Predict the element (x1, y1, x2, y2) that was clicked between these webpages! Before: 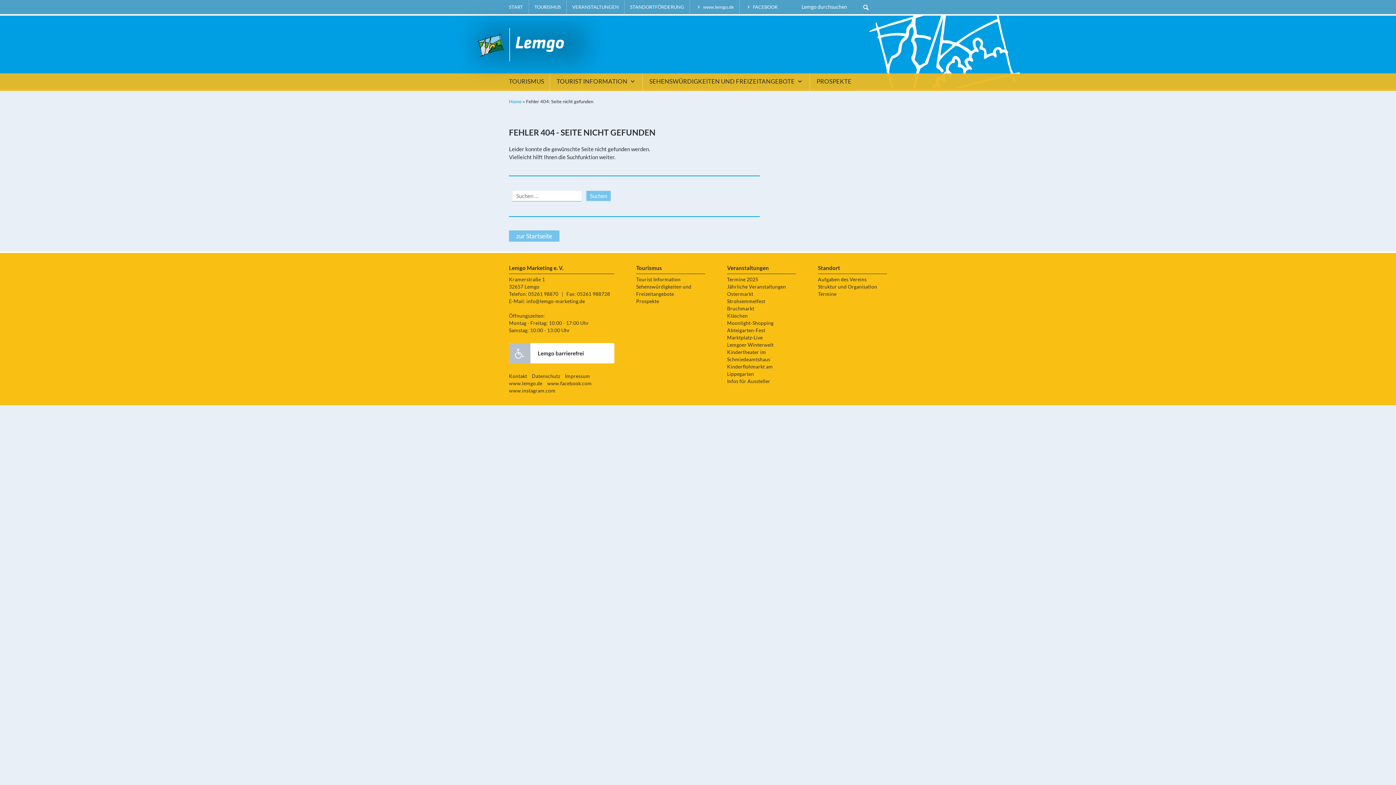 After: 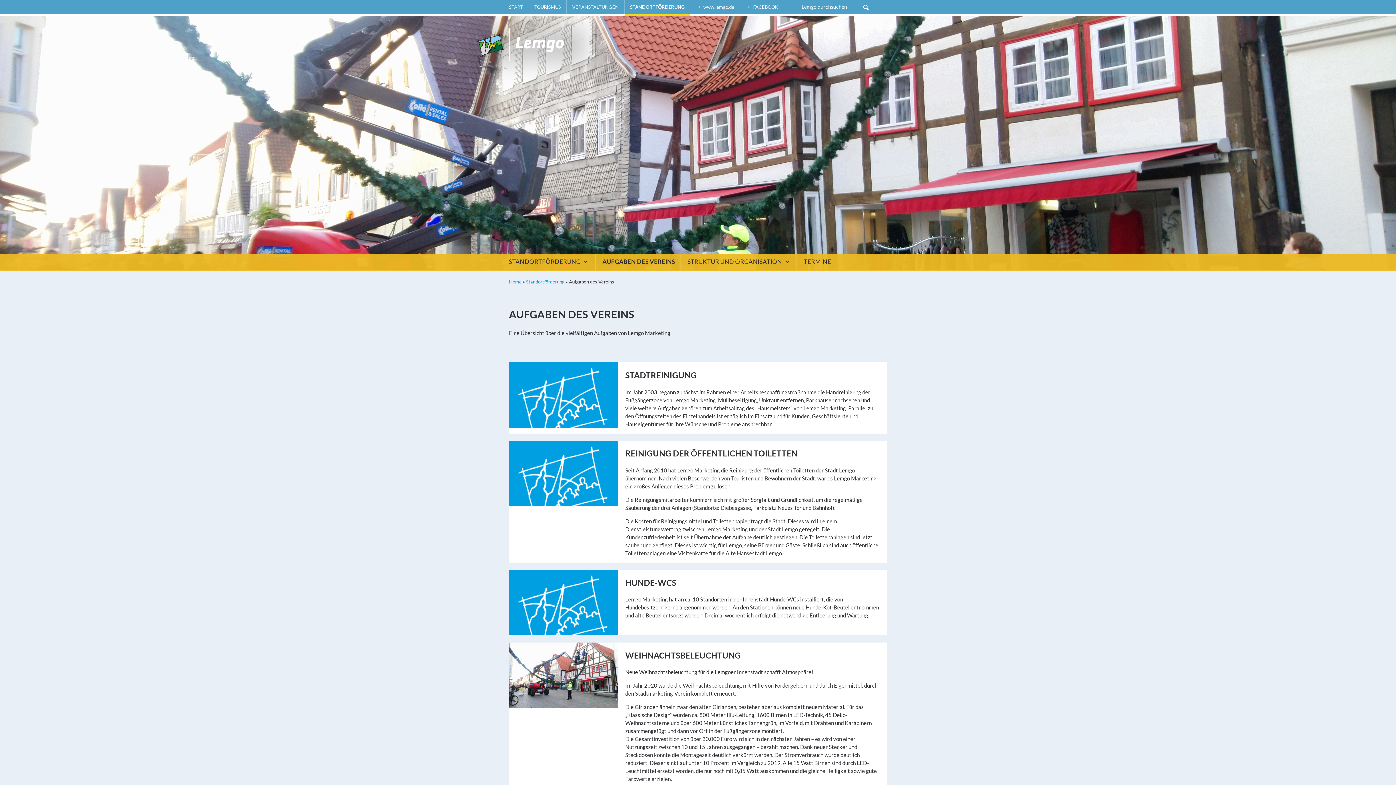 Action: bbox: (818, 276, 866, 282) label: Aufgaben des Vereins